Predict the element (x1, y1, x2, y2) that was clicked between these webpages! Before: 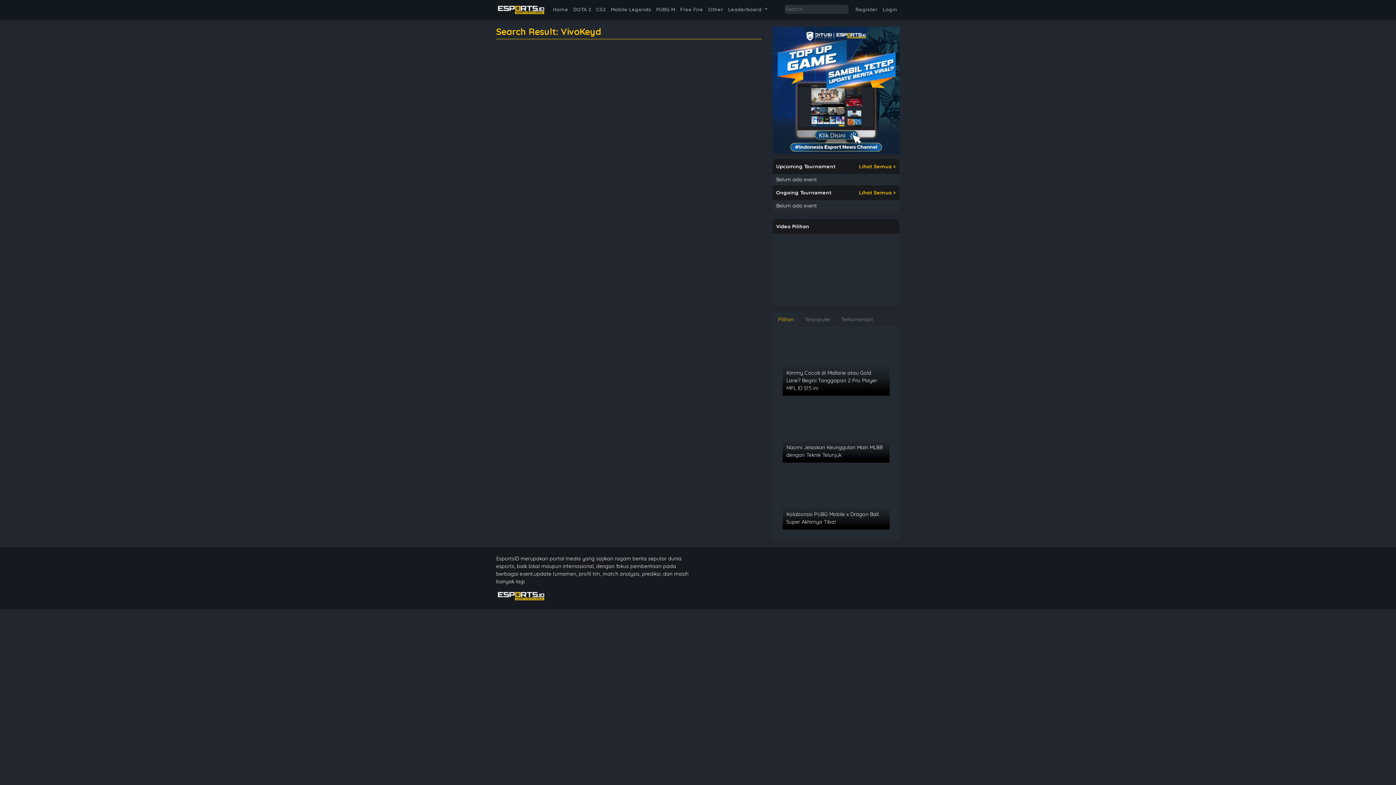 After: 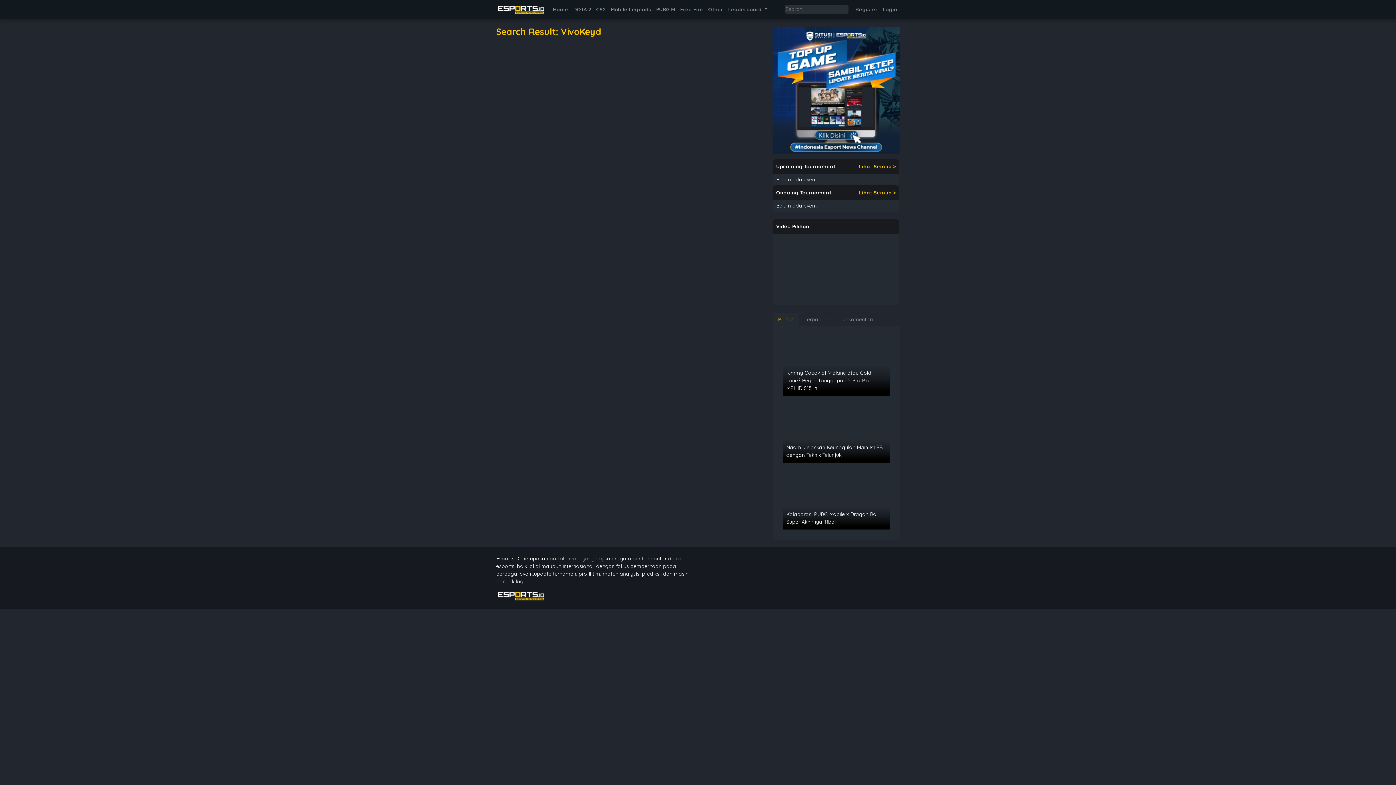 Action: bbox: (772, 86, 899, 93)